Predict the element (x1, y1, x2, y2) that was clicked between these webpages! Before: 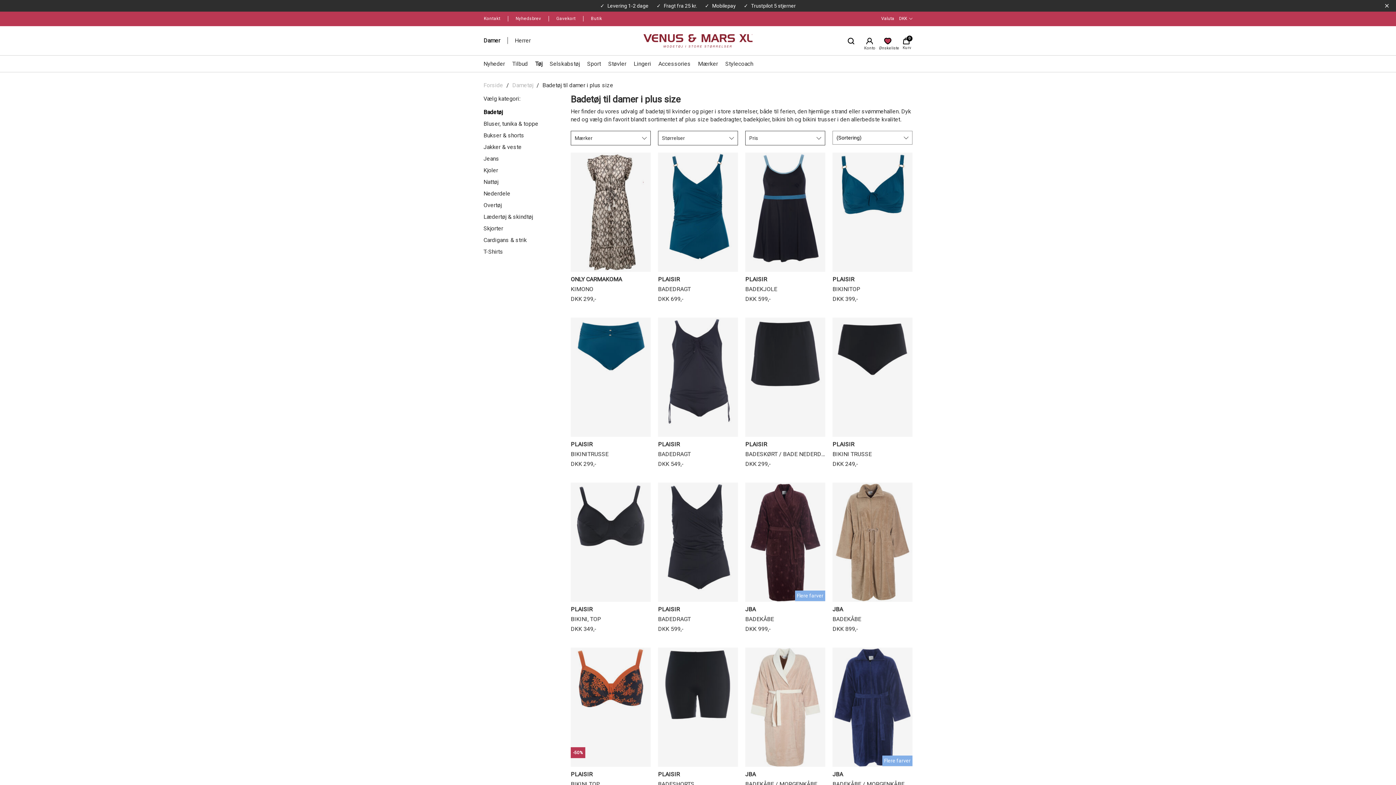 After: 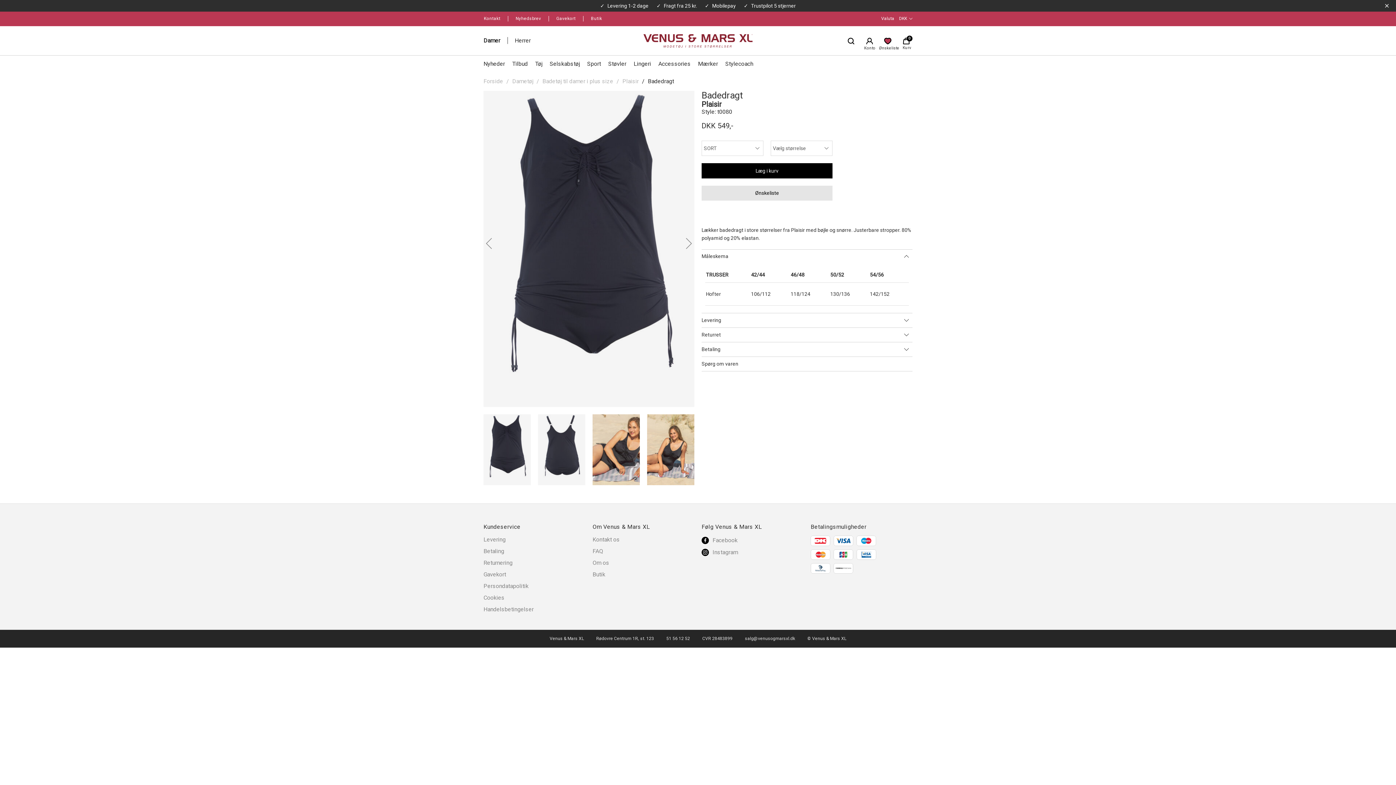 Action: label: PLAISIR
BADEDRAGT
DKK 549,- bbox: (658, 317, 738, 475)